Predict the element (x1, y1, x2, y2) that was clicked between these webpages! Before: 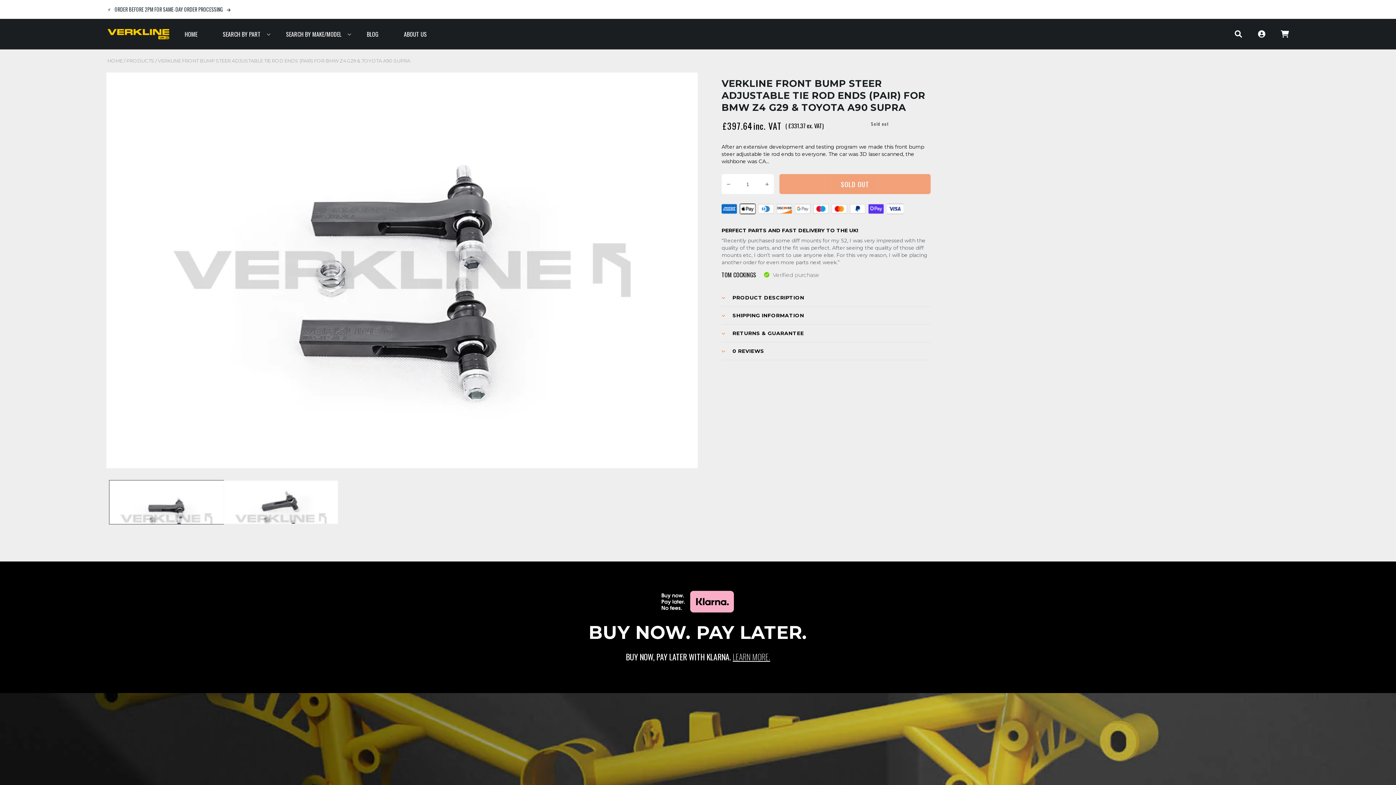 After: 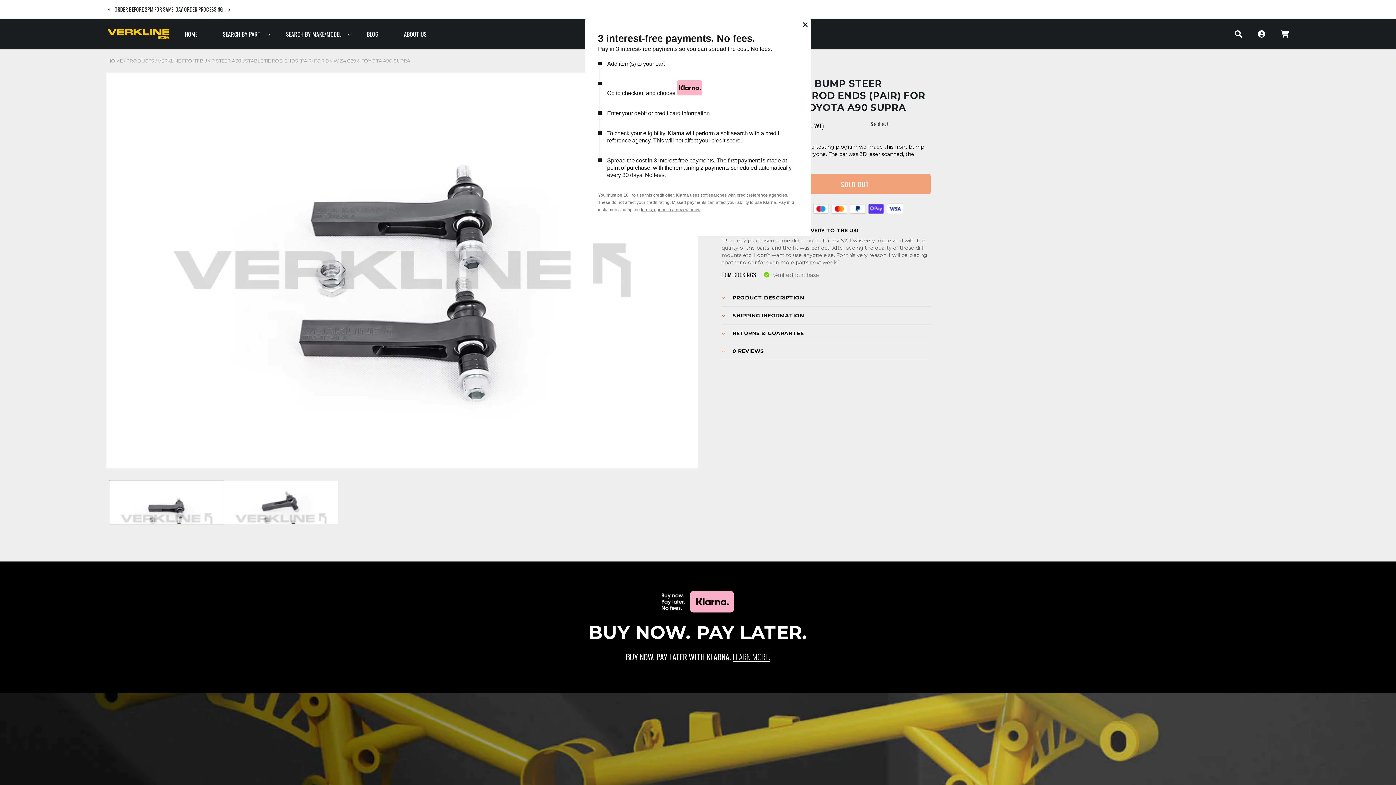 Action: bbox: (732, 651, 770, 663) label: LEARN MORE.